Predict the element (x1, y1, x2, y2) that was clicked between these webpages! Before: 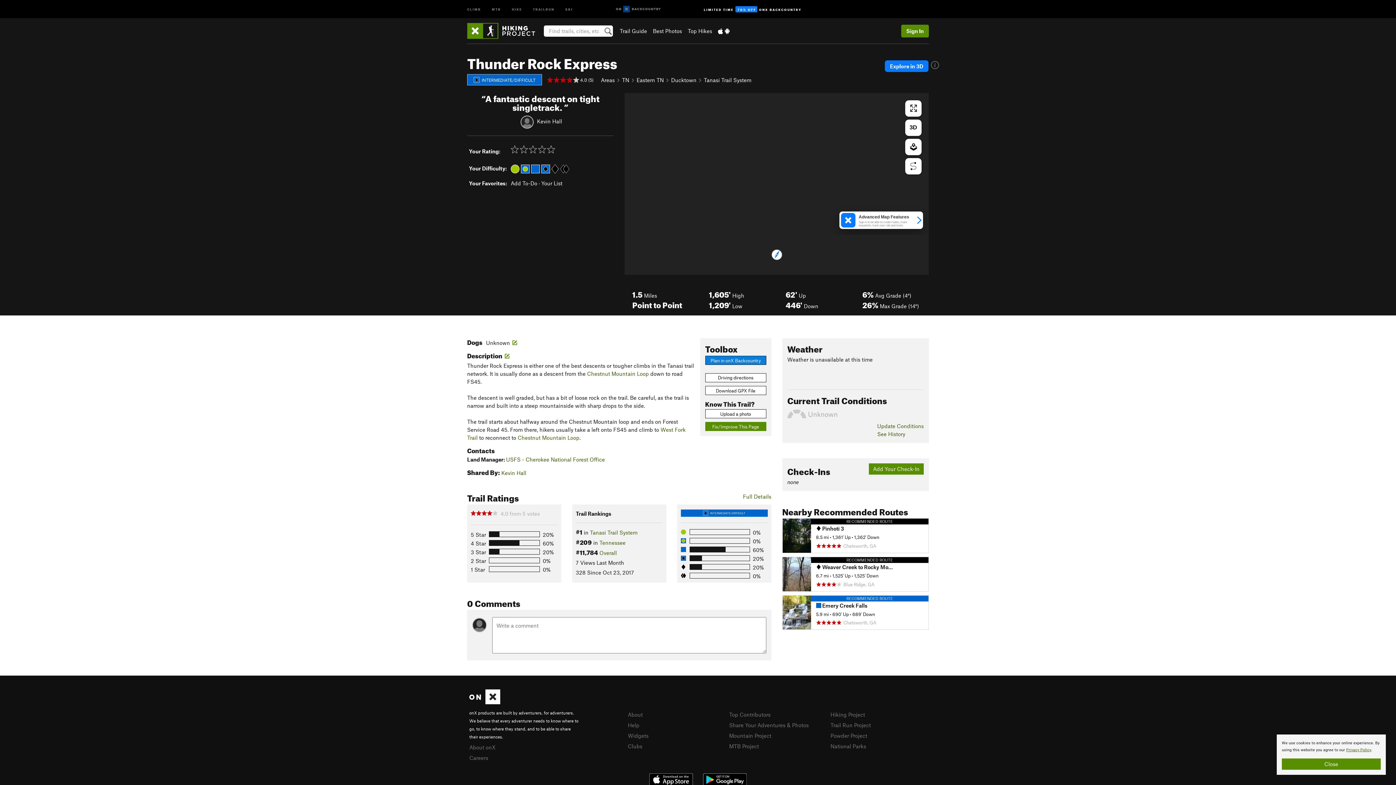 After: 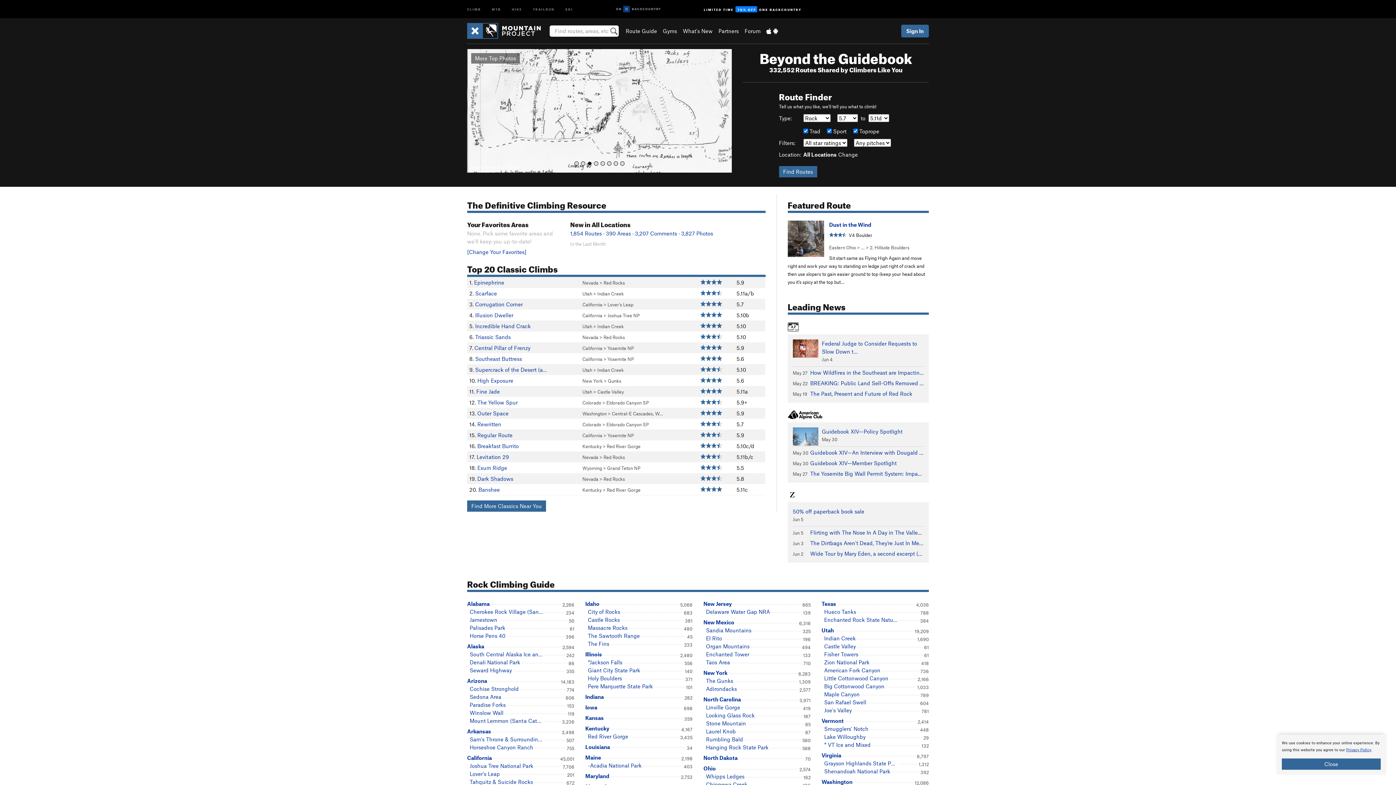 Action: label: Mountain Project bbox: (729, 732, 771, 739)